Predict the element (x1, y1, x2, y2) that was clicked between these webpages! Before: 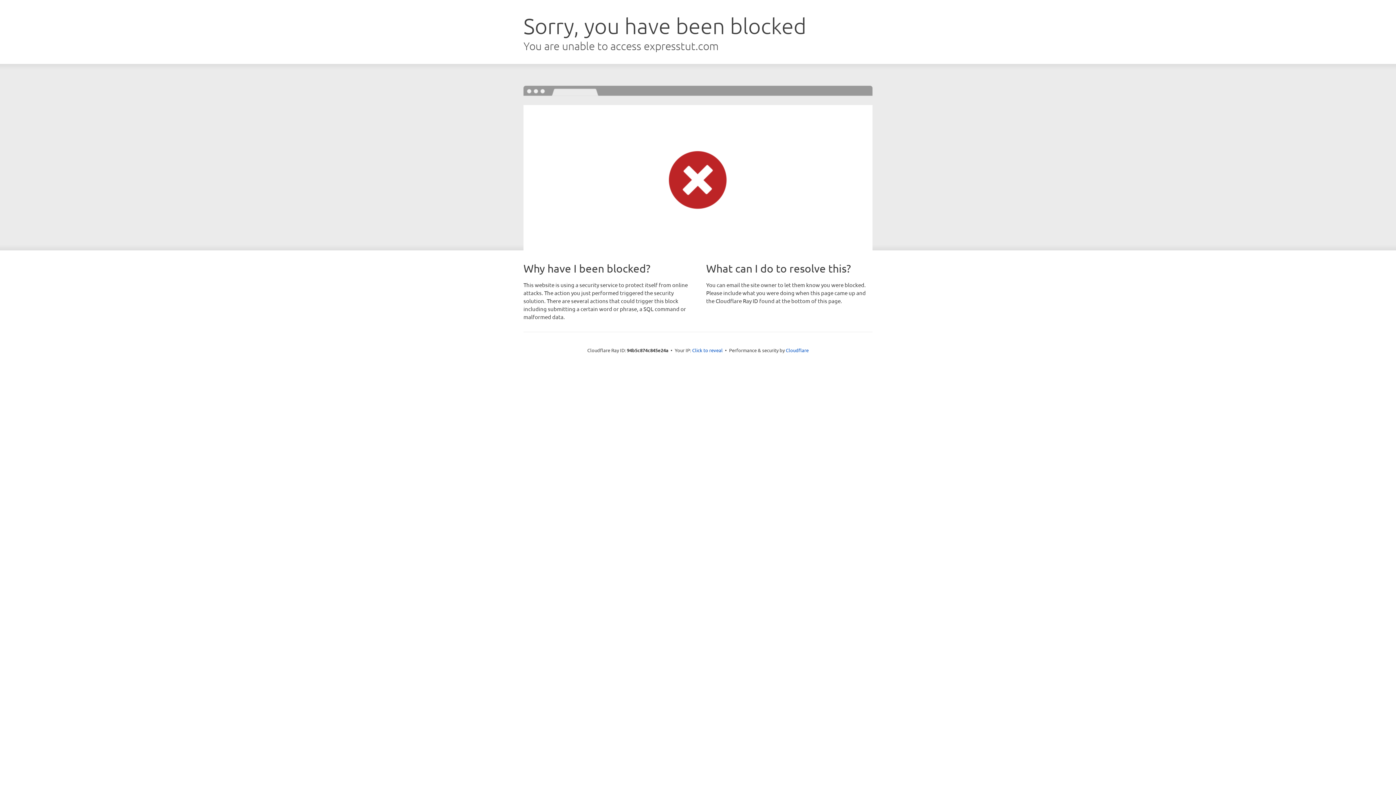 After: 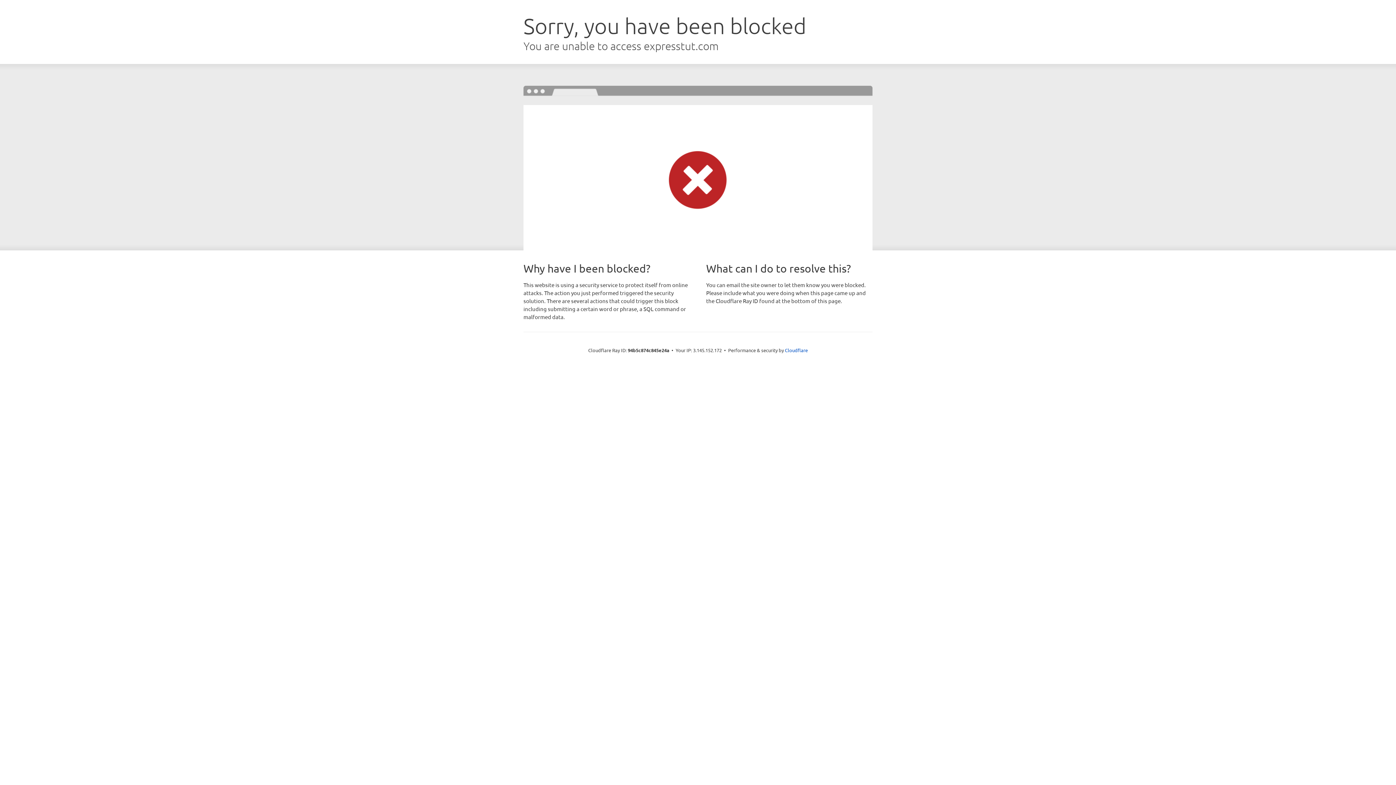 Action: bbox: (692, 346, 722, 353) label: Click to reveal